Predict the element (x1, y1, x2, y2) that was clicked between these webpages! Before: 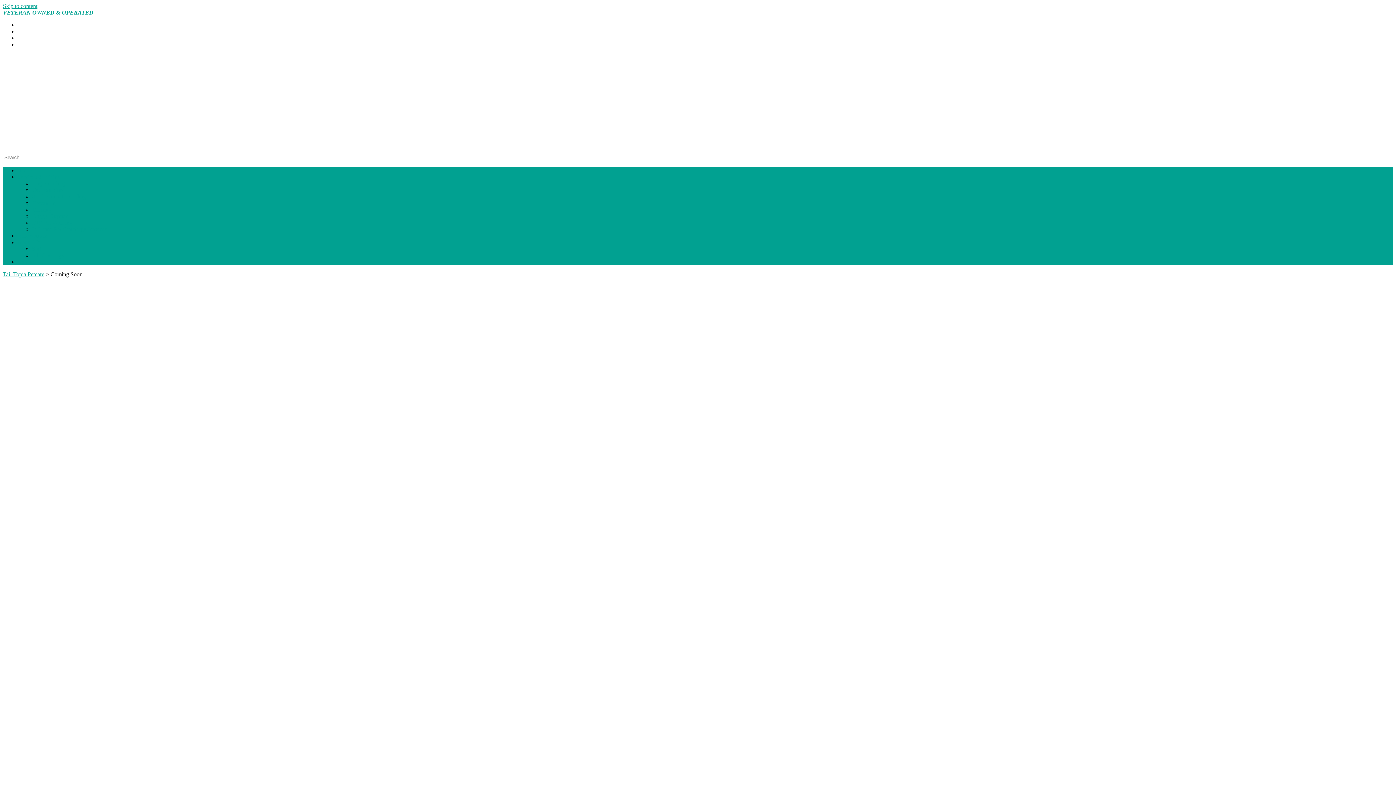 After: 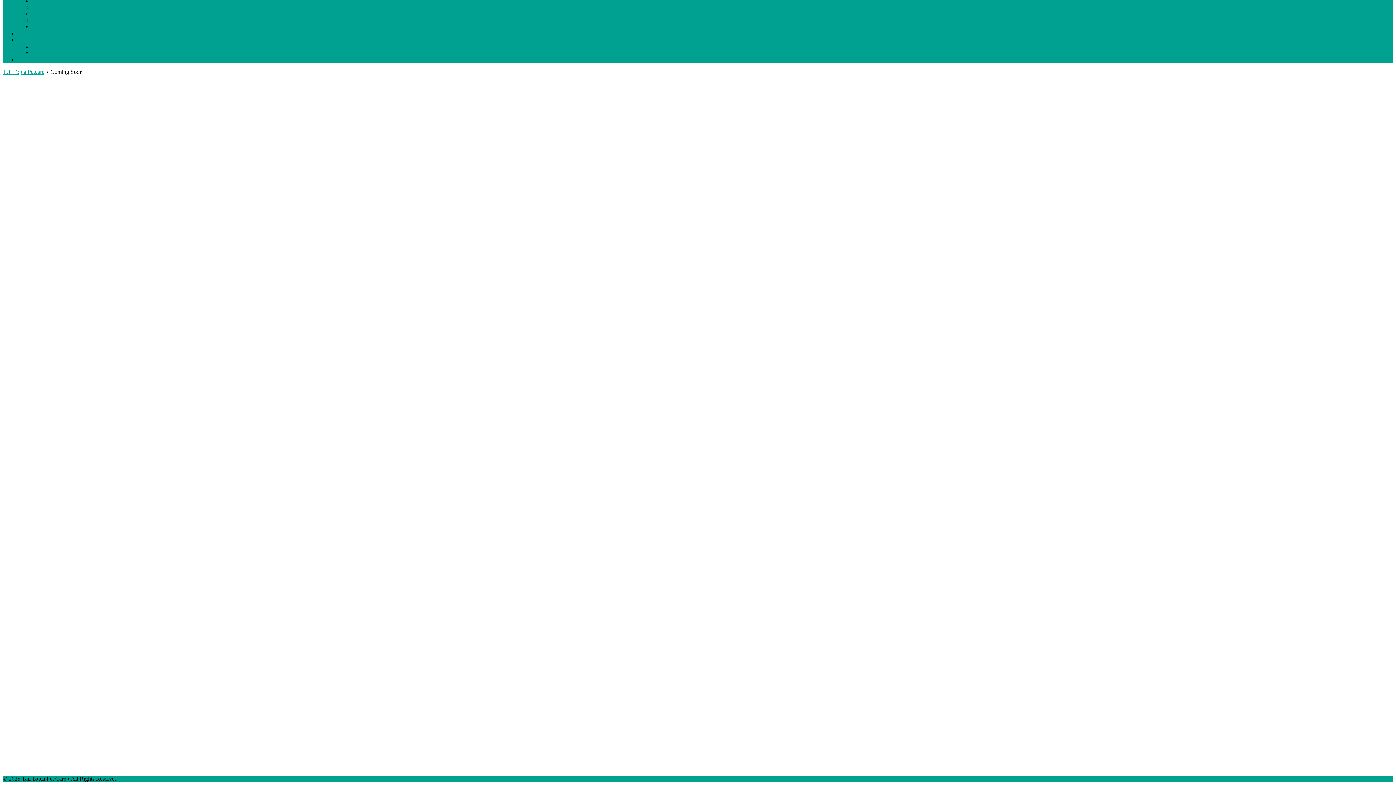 Action: label: Skip to content bbox: (2, 2, 37, 9)